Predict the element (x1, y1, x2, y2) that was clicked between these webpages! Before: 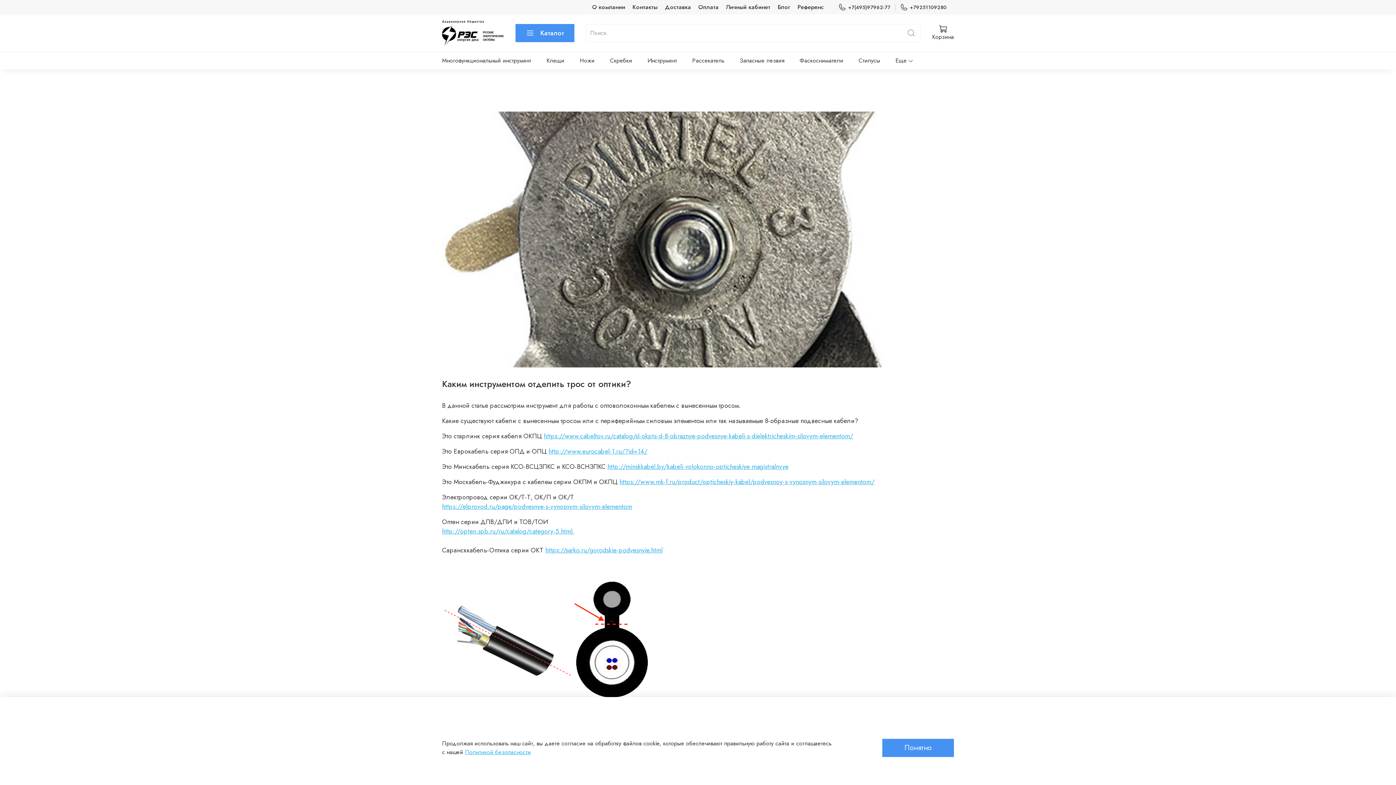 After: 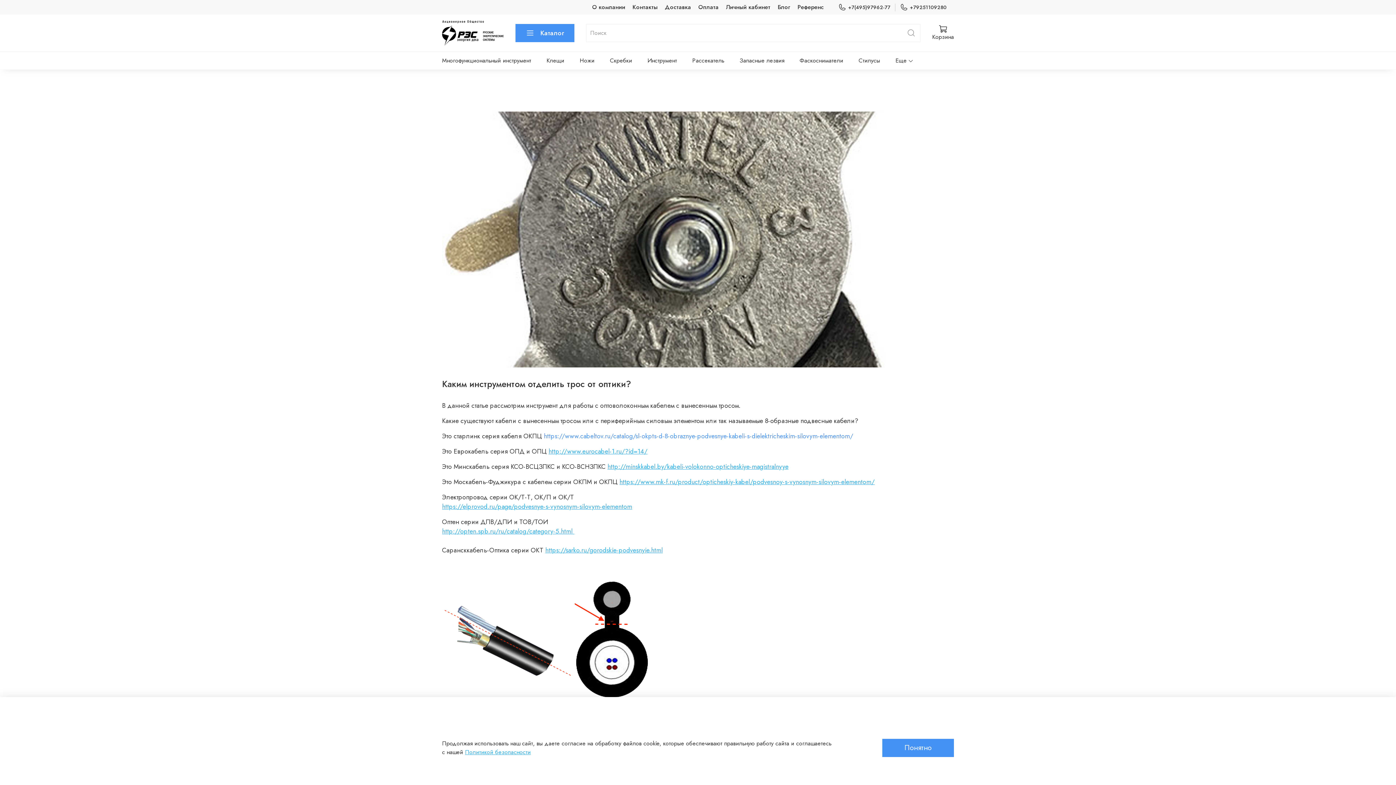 Action: label: https://www.cabeltov.ru/catalog/sl-okpts-d-8-obraznye-podvesnye-kabeli-s-dielektricheskim-silovym-elementom/ bbox: (544, 431, 853, 441)